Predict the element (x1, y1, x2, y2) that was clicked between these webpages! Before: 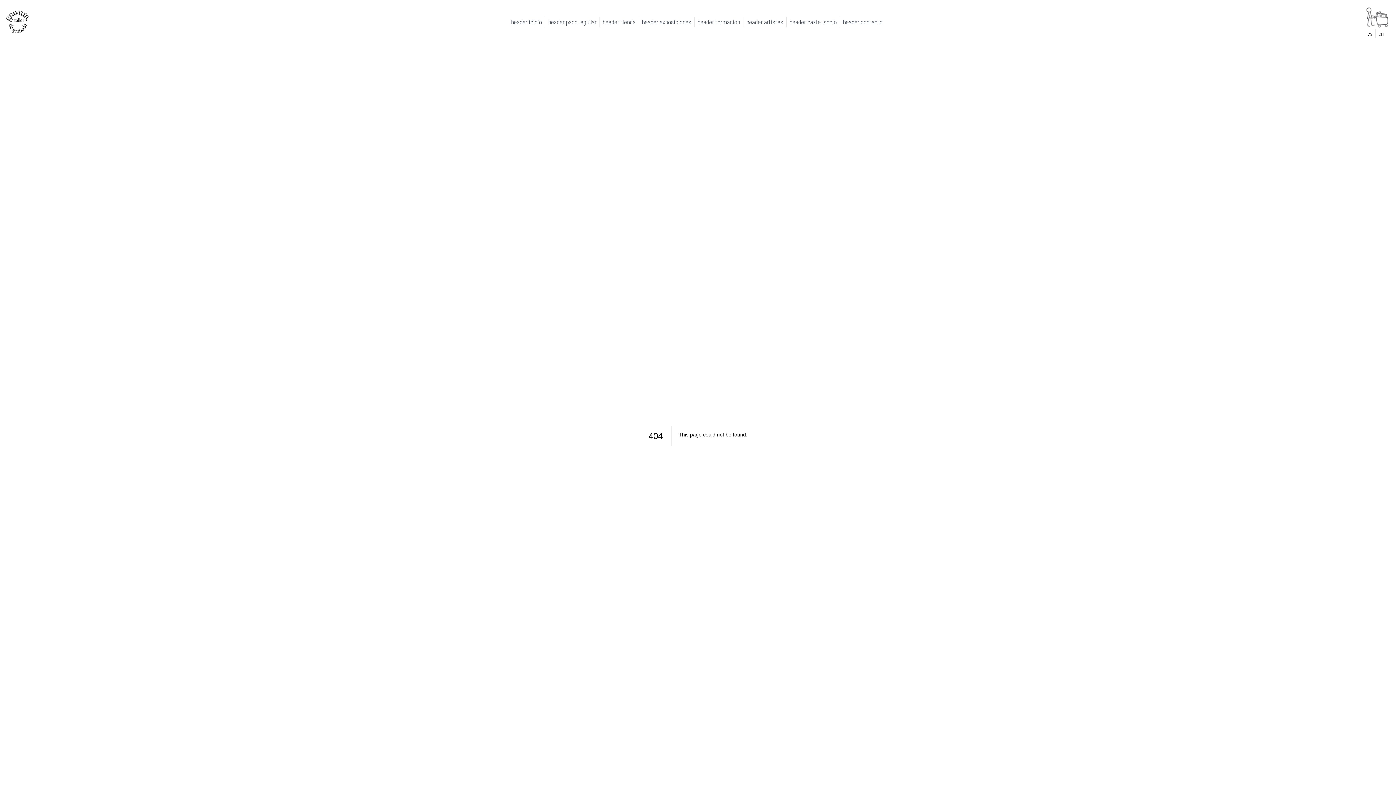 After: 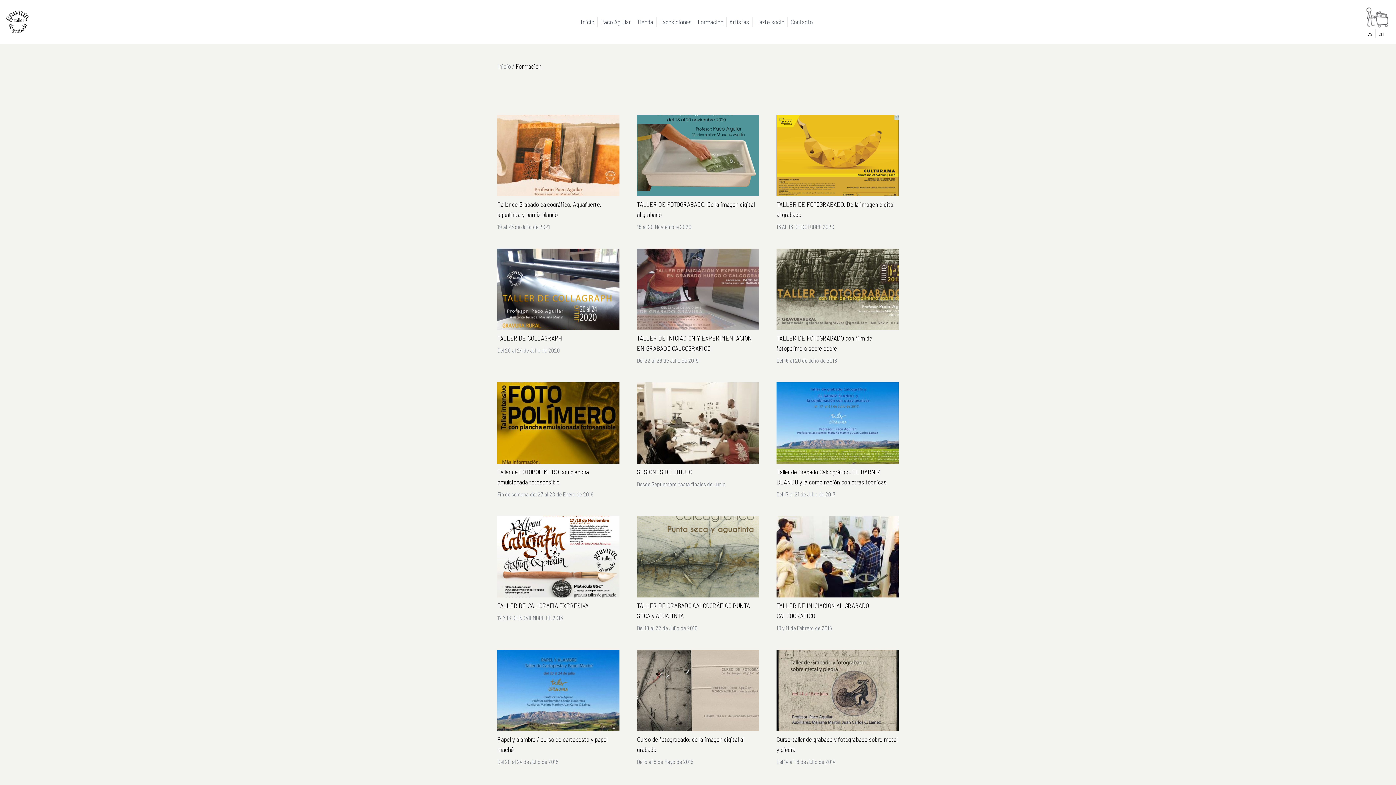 Action: label: header.formacion bbox: (697, 17, 740, 25)